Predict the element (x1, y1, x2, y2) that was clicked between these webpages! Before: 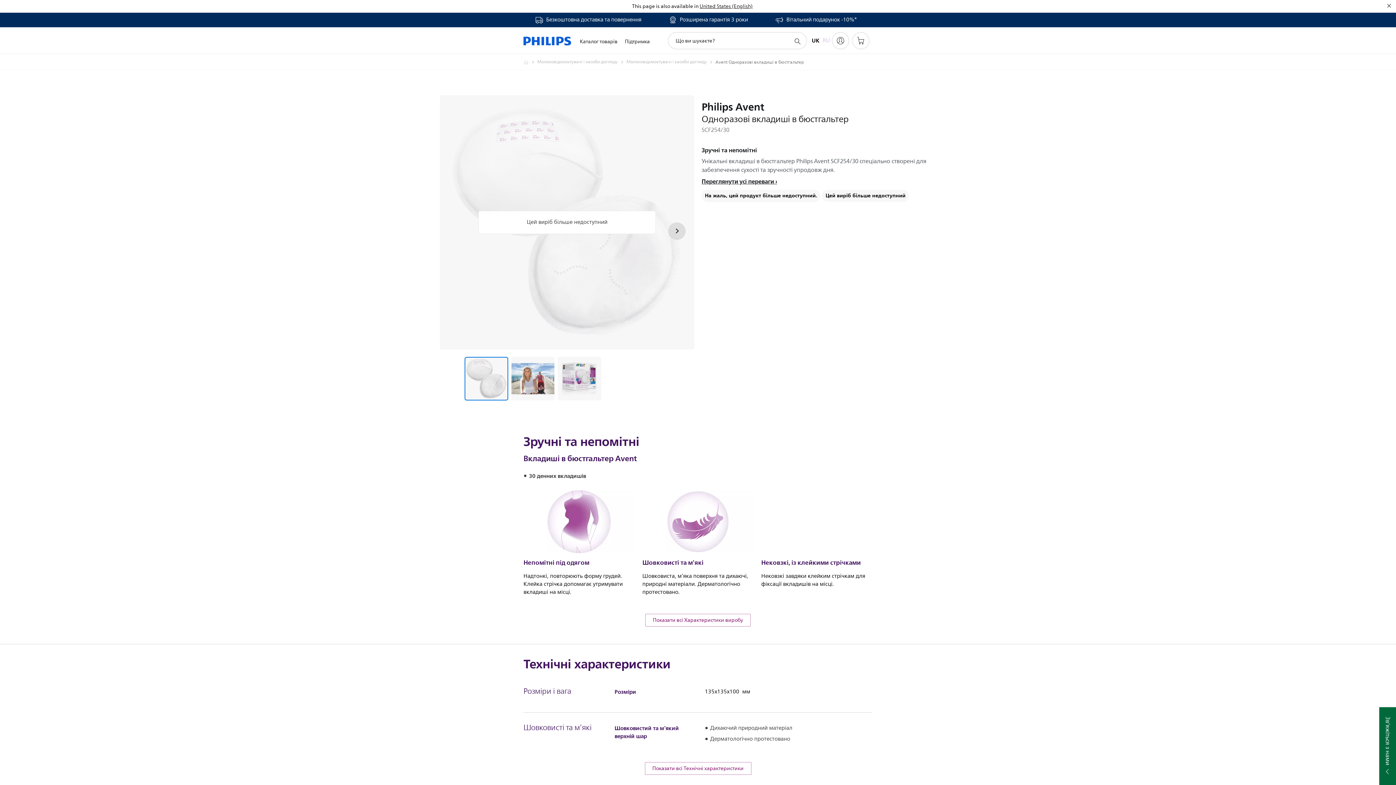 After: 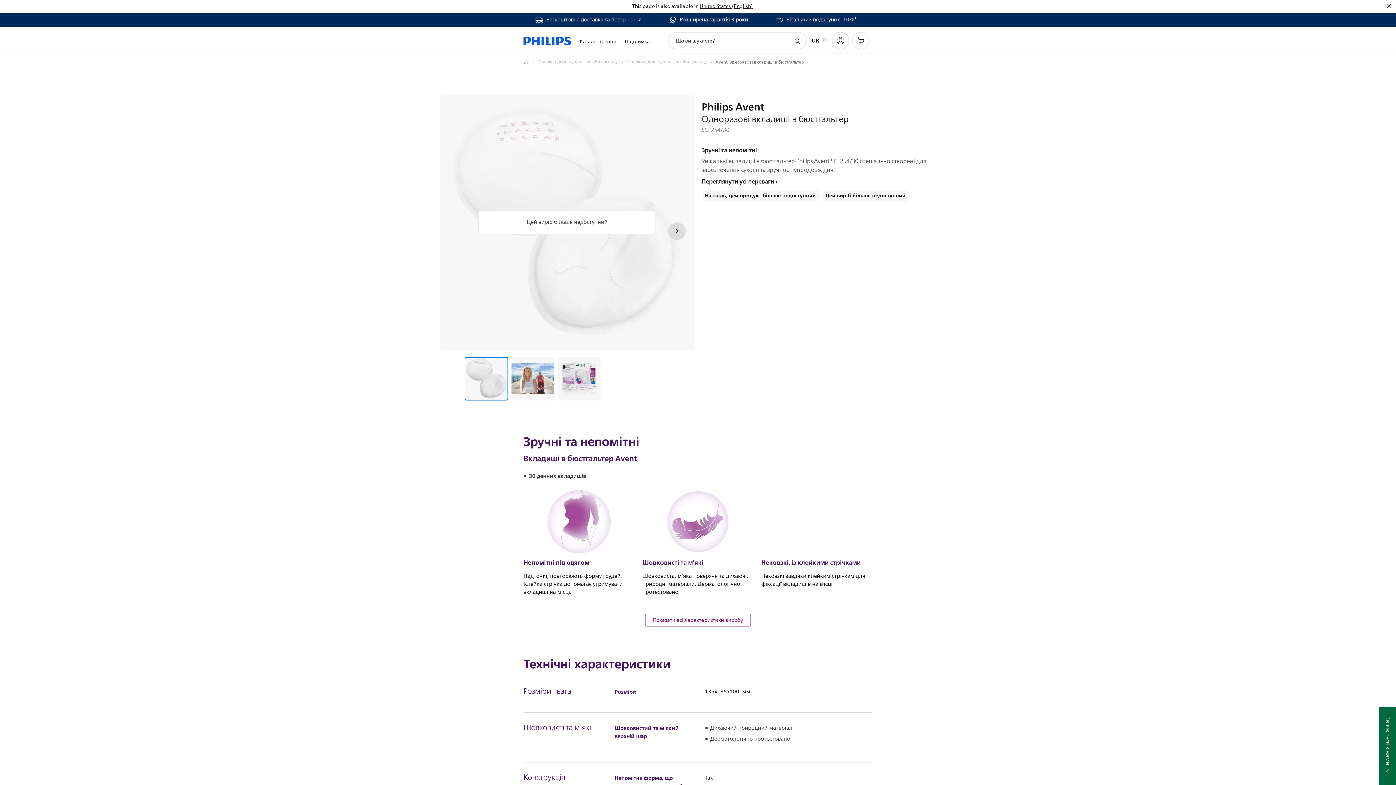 Action: label: Показати всі Технічні характеристики bbox: (644, 762, 751, 775)